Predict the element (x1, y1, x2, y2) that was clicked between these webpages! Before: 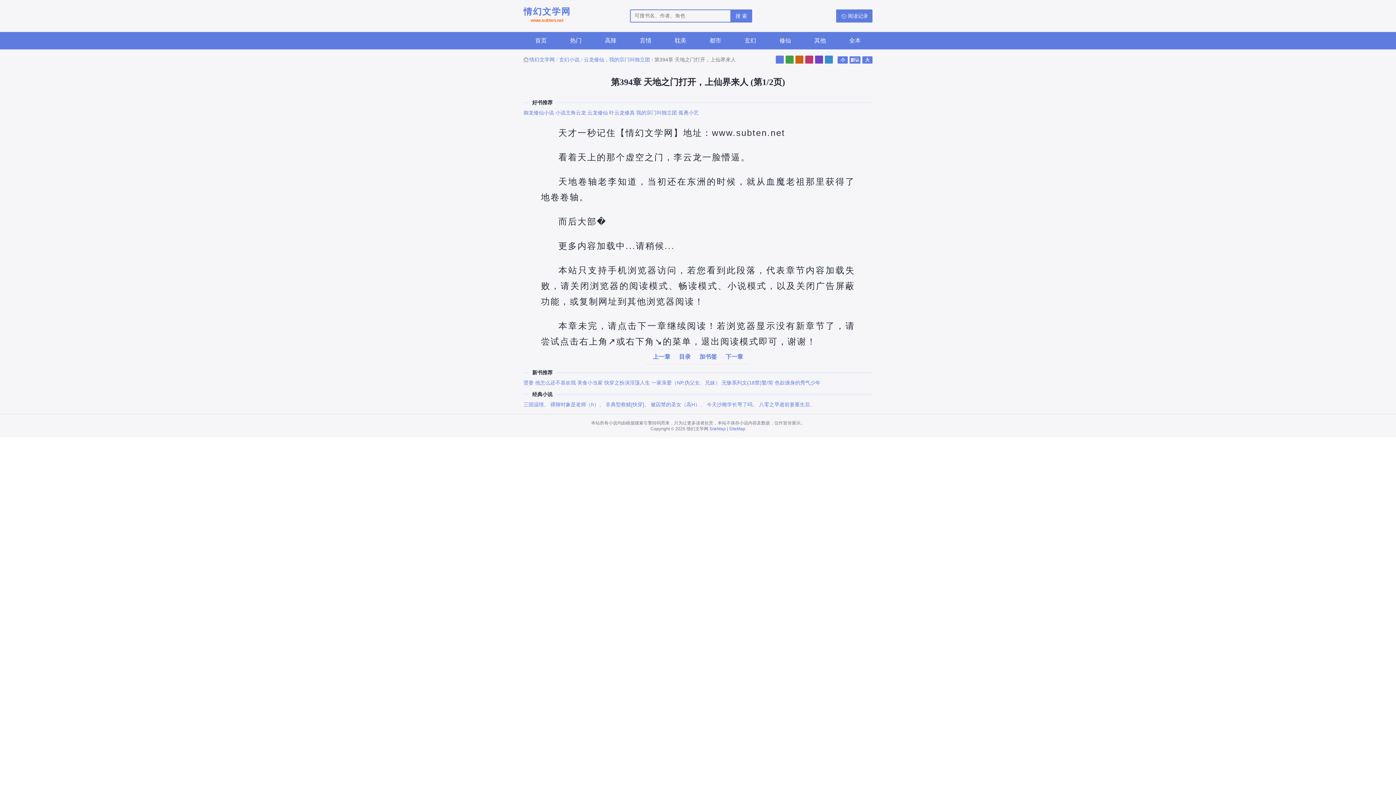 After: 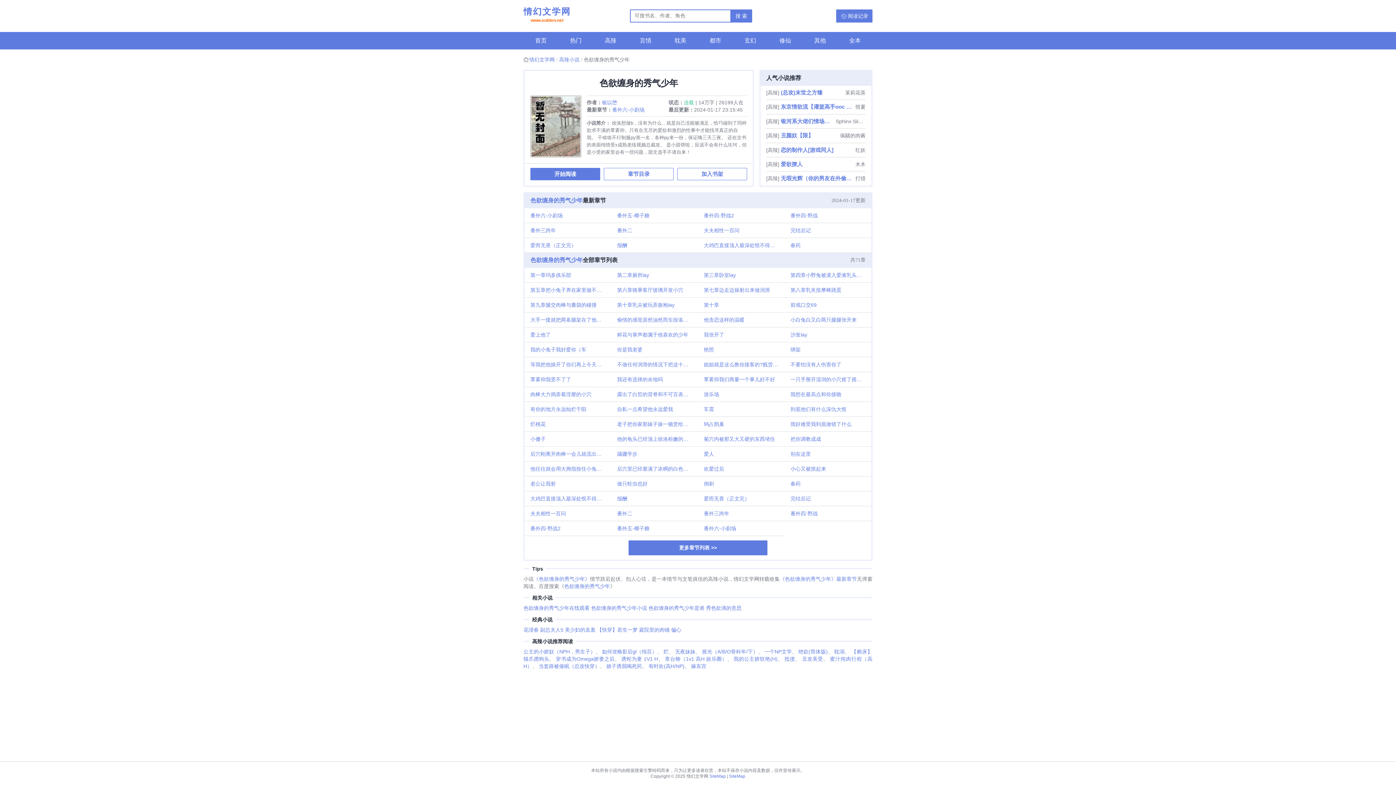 Action: label: 色欲缠身的秀气少年 bbox: (774, 380, 820, 385)